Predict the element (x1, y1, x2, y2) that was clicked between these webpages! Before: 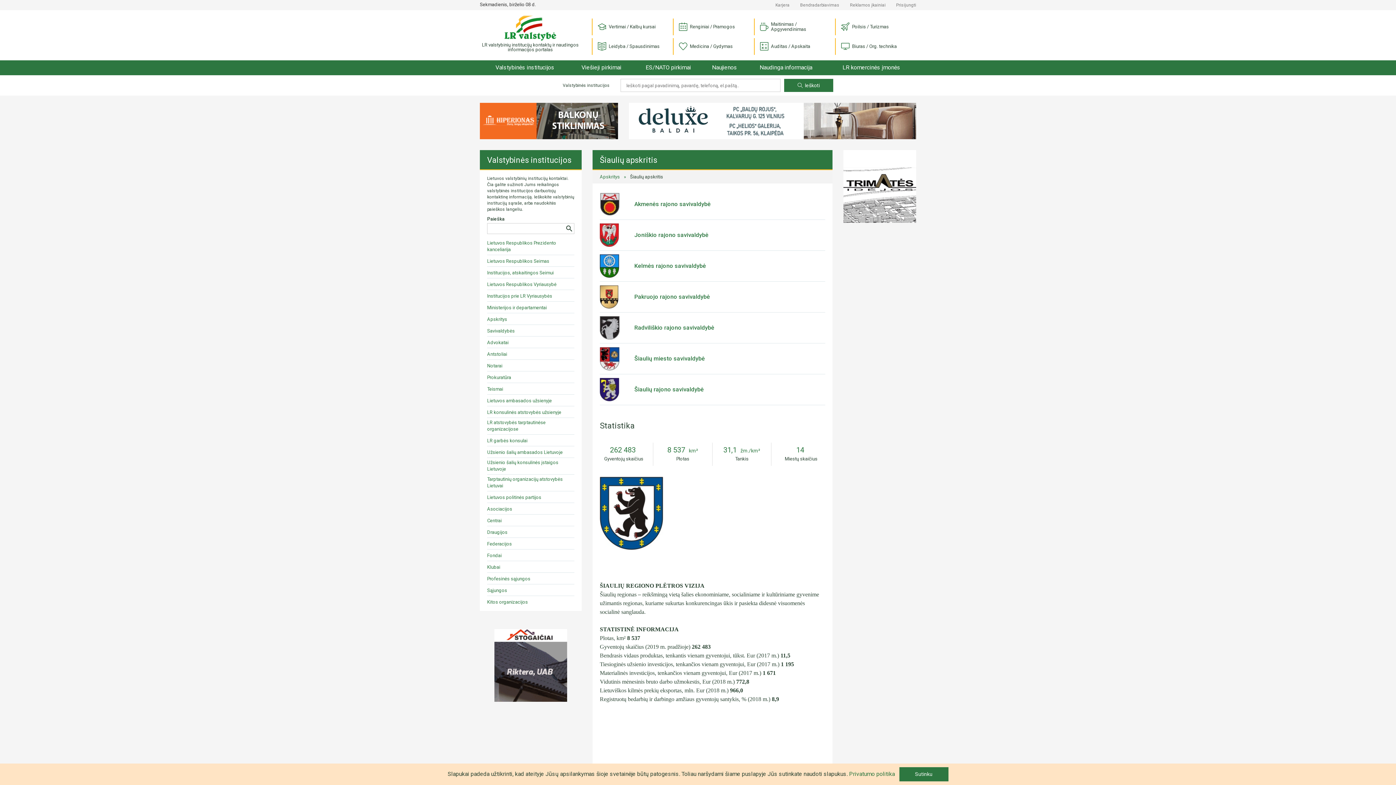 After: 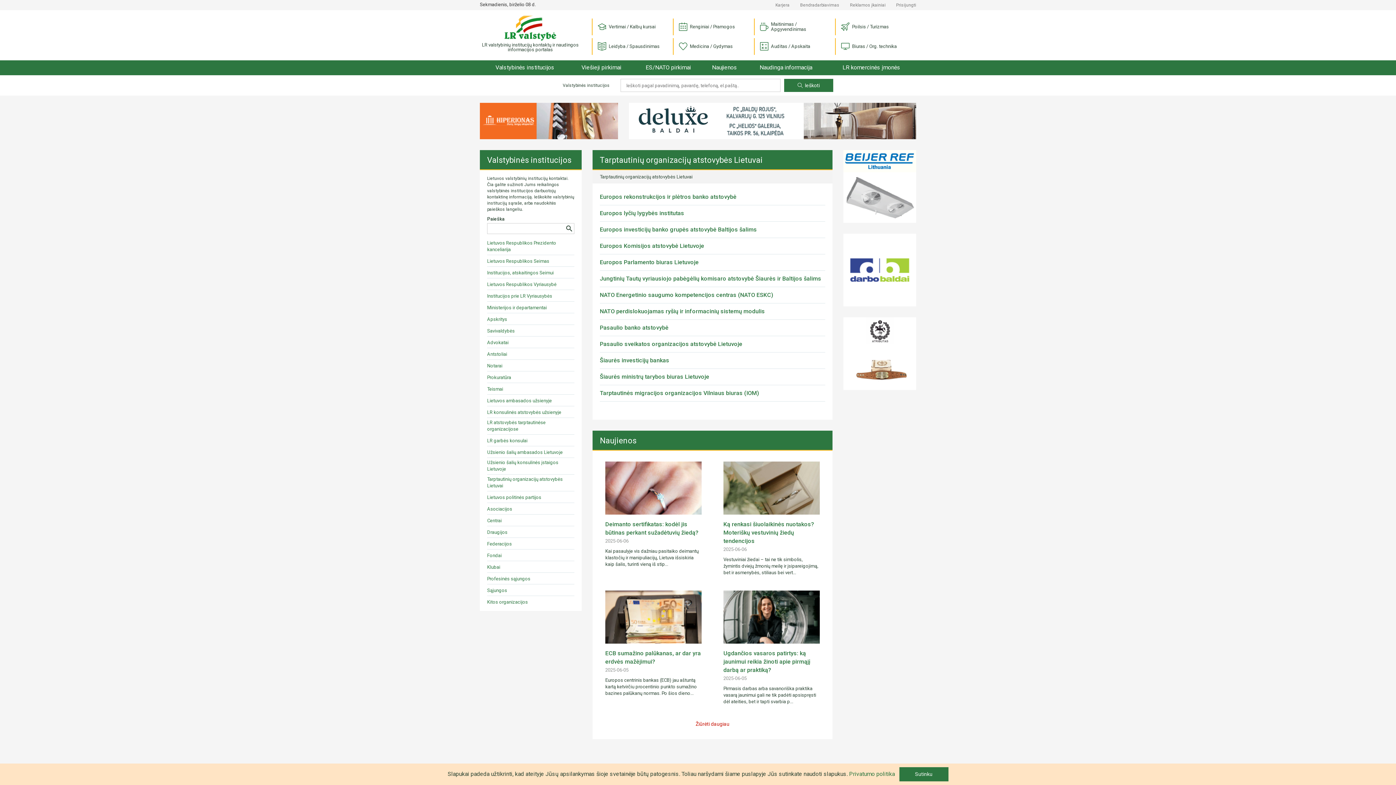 Action: label: Tarptautinių organizacijų atstovybės Lietuvai bbox: (487, 476, 574, 489)